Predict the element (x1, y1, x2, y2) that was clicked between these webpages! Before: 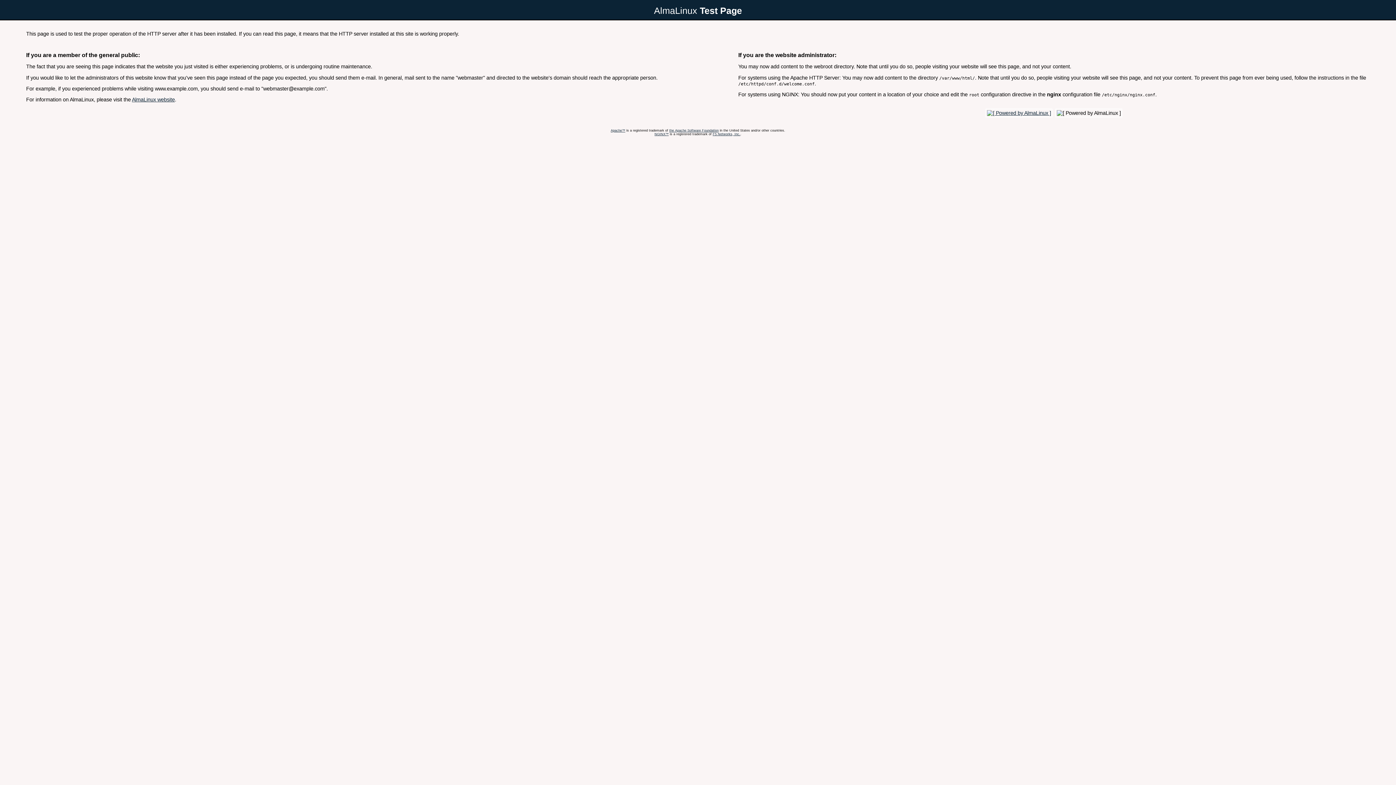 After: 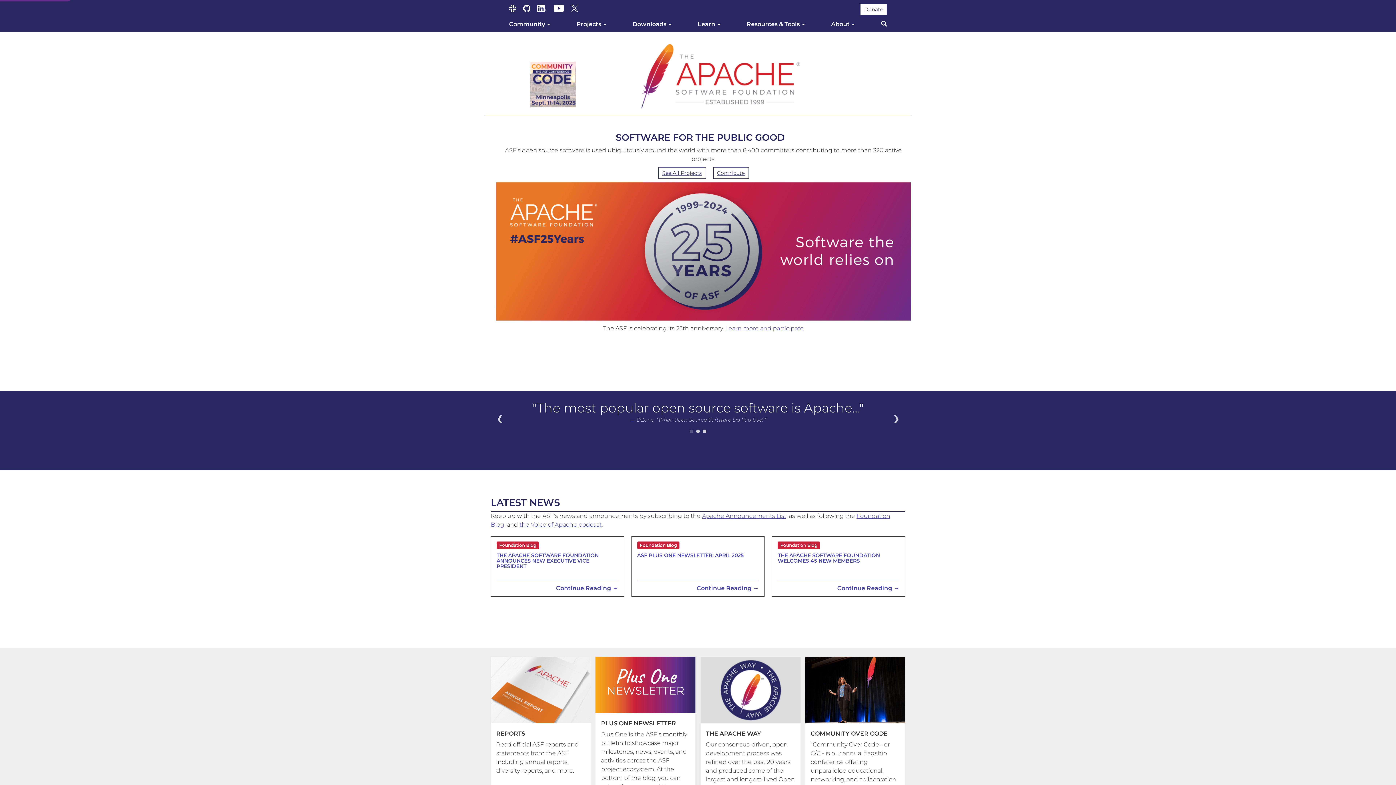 Action: label: Apache™ bbox: (610, 128, 625, 132)